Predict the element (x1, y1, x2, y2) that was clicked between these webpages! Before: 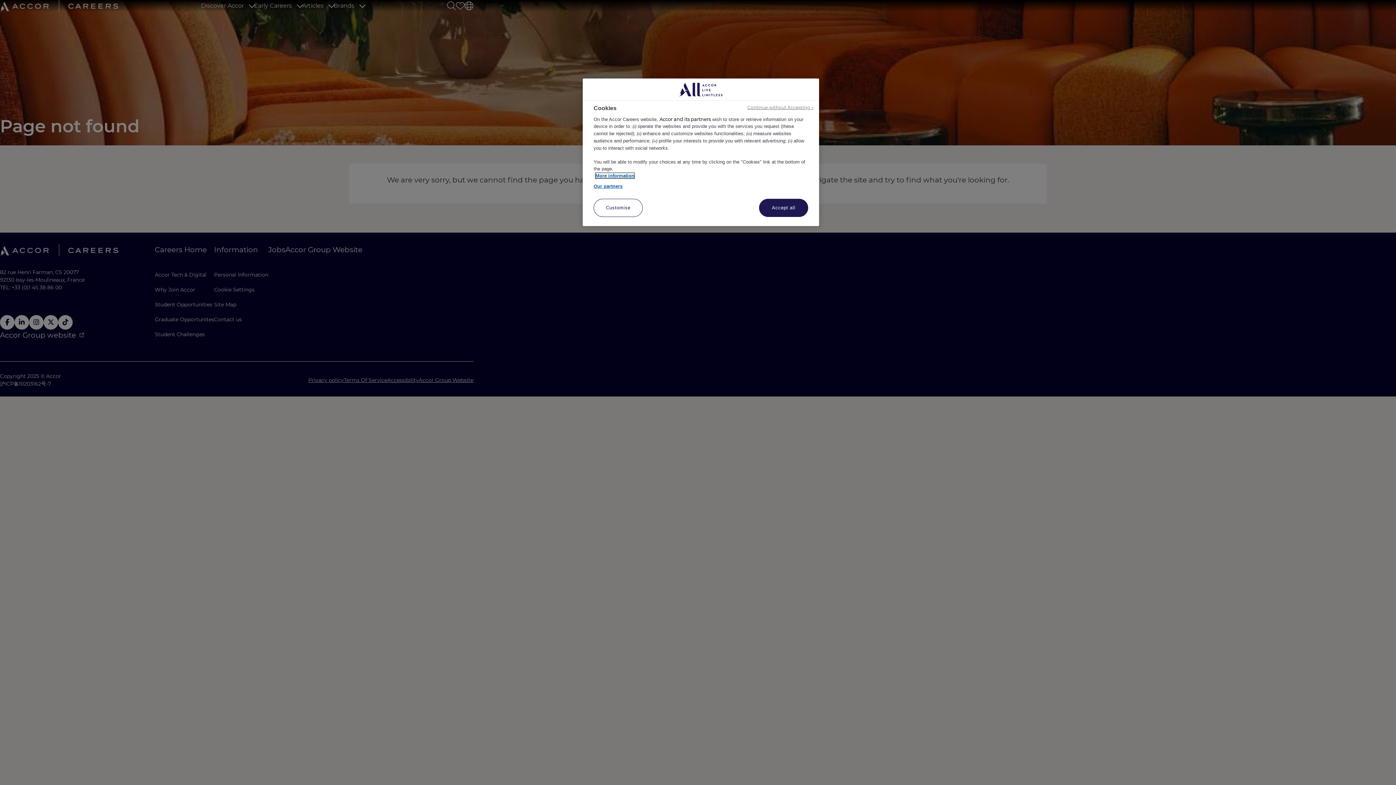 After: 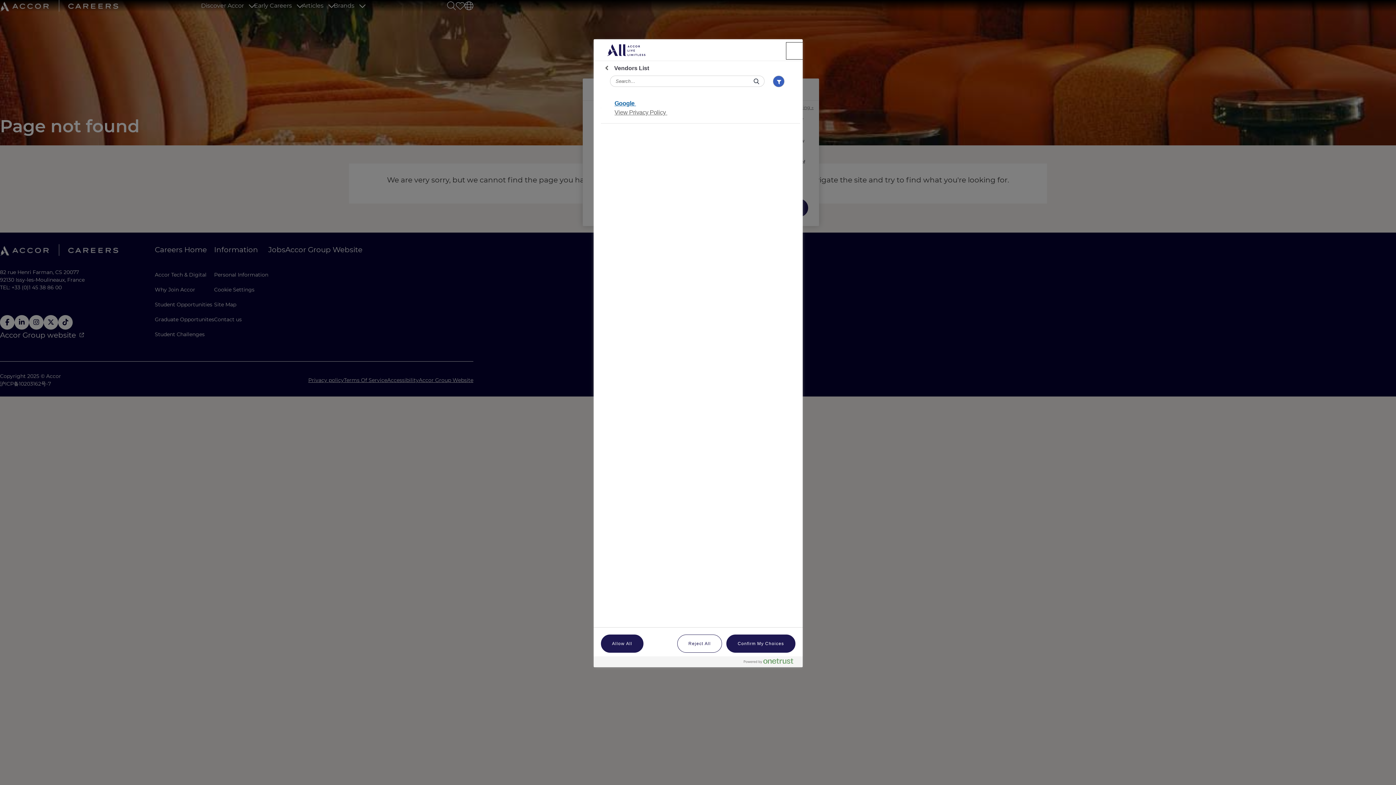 Action: bbox: (593, 182, 622, 189) label: Our partners